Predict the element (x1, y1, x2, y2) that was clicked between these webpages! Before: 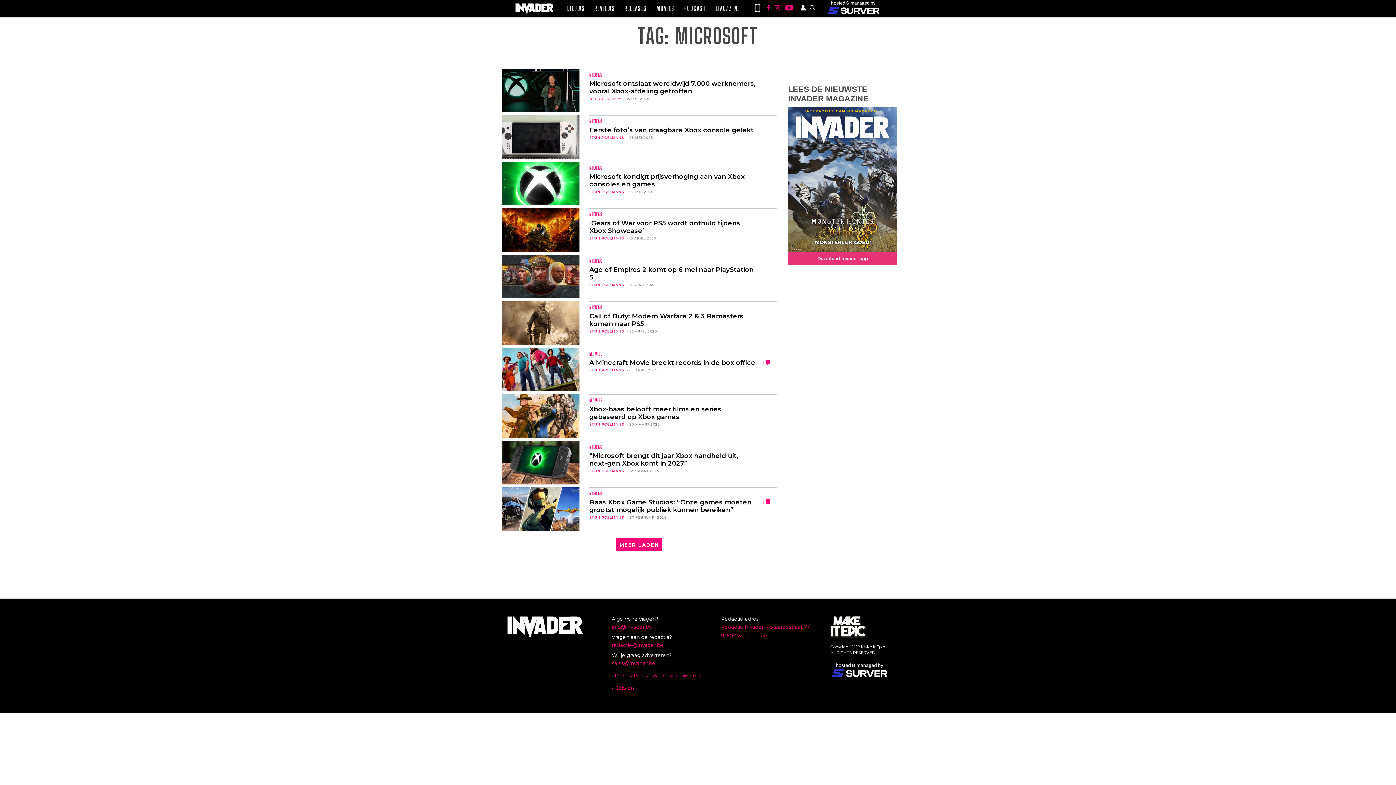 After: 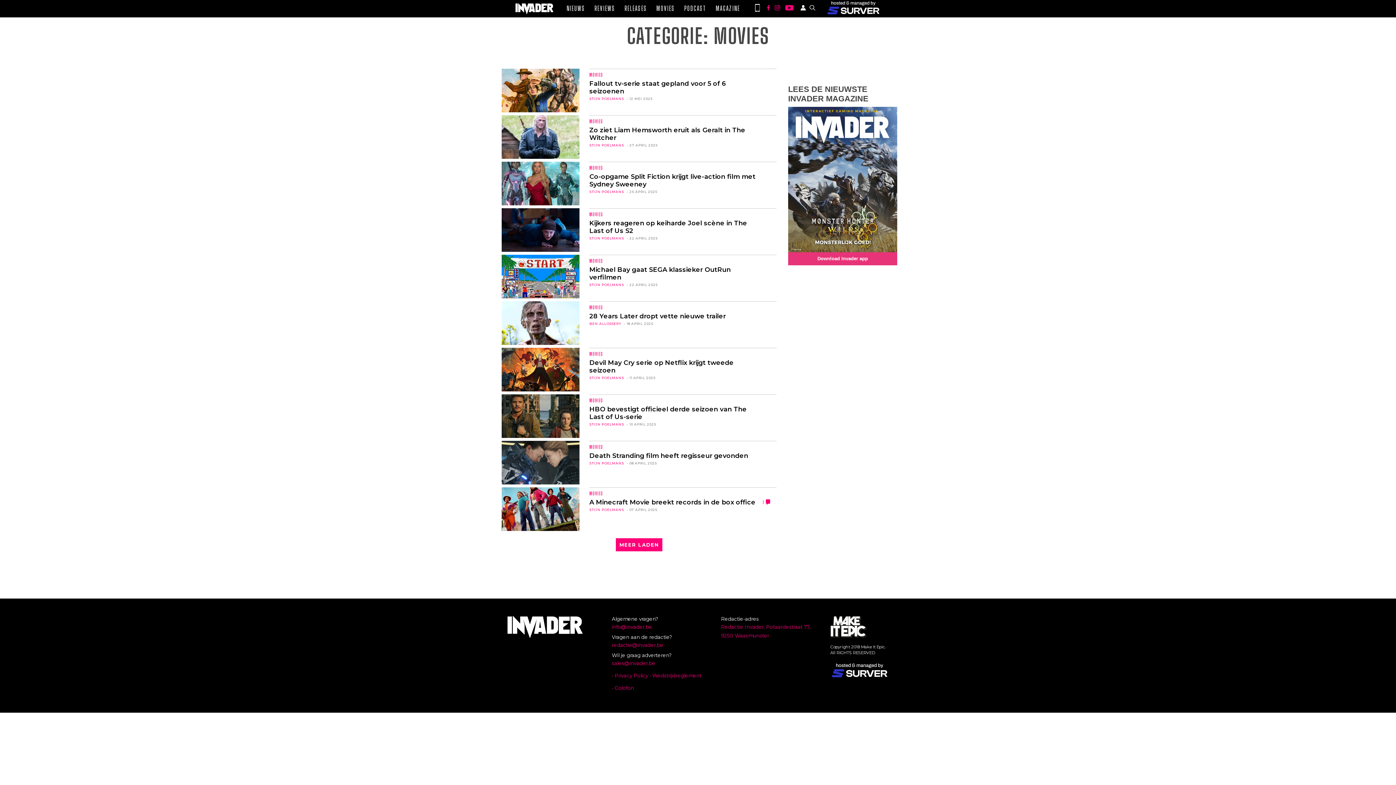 Action: label: MOVIES bbox: (589, 351, 602, 356)